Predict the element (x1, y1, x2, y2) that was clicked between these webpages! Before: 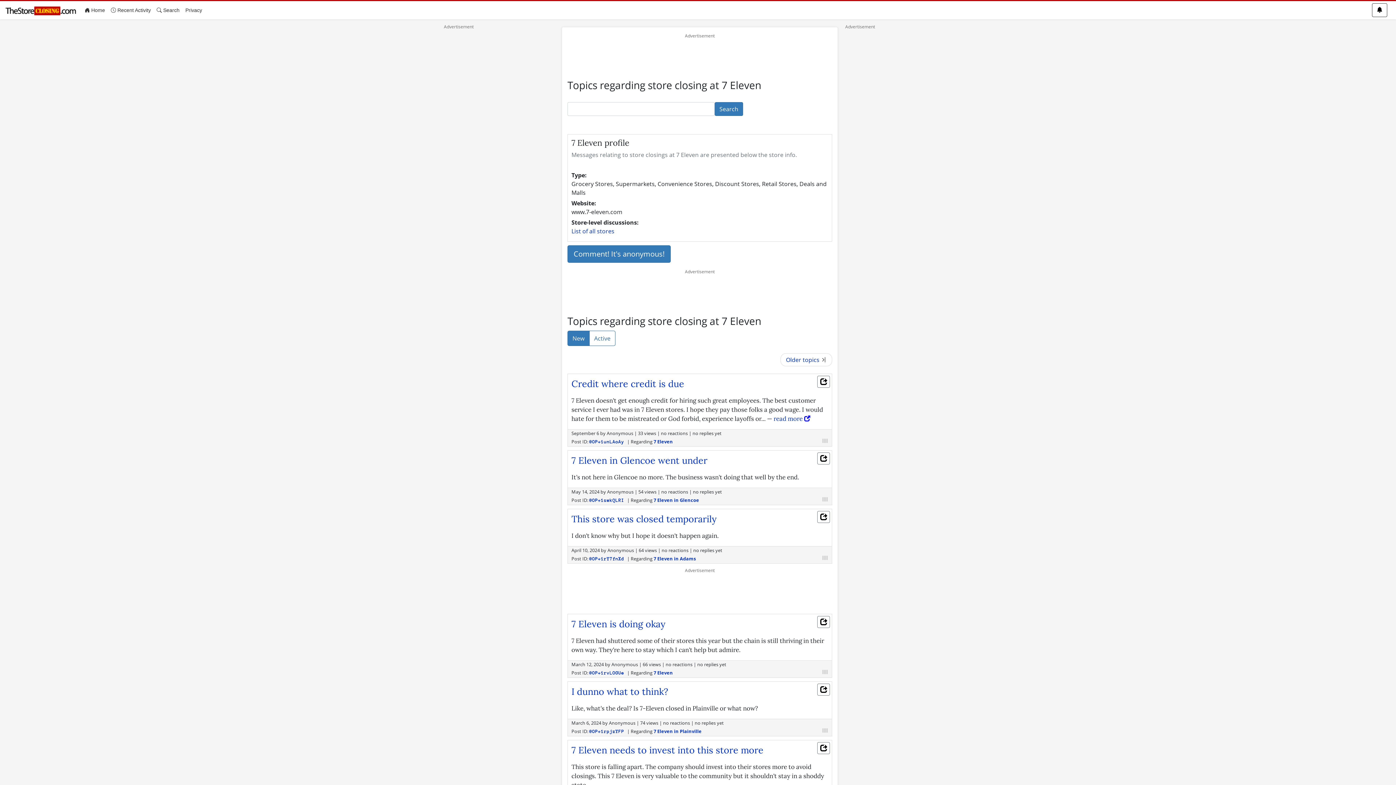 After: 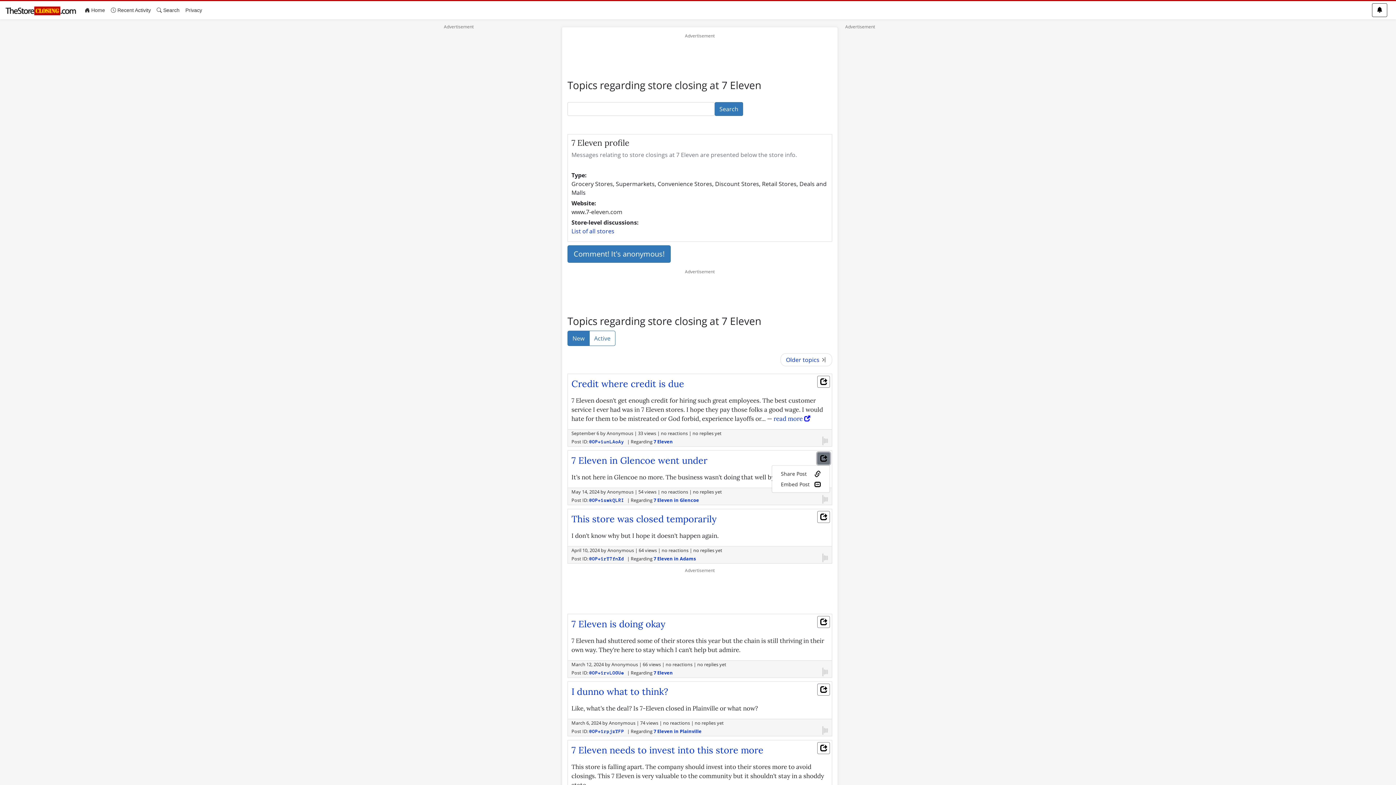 Action: bbox: (817, 452, 830, 464)